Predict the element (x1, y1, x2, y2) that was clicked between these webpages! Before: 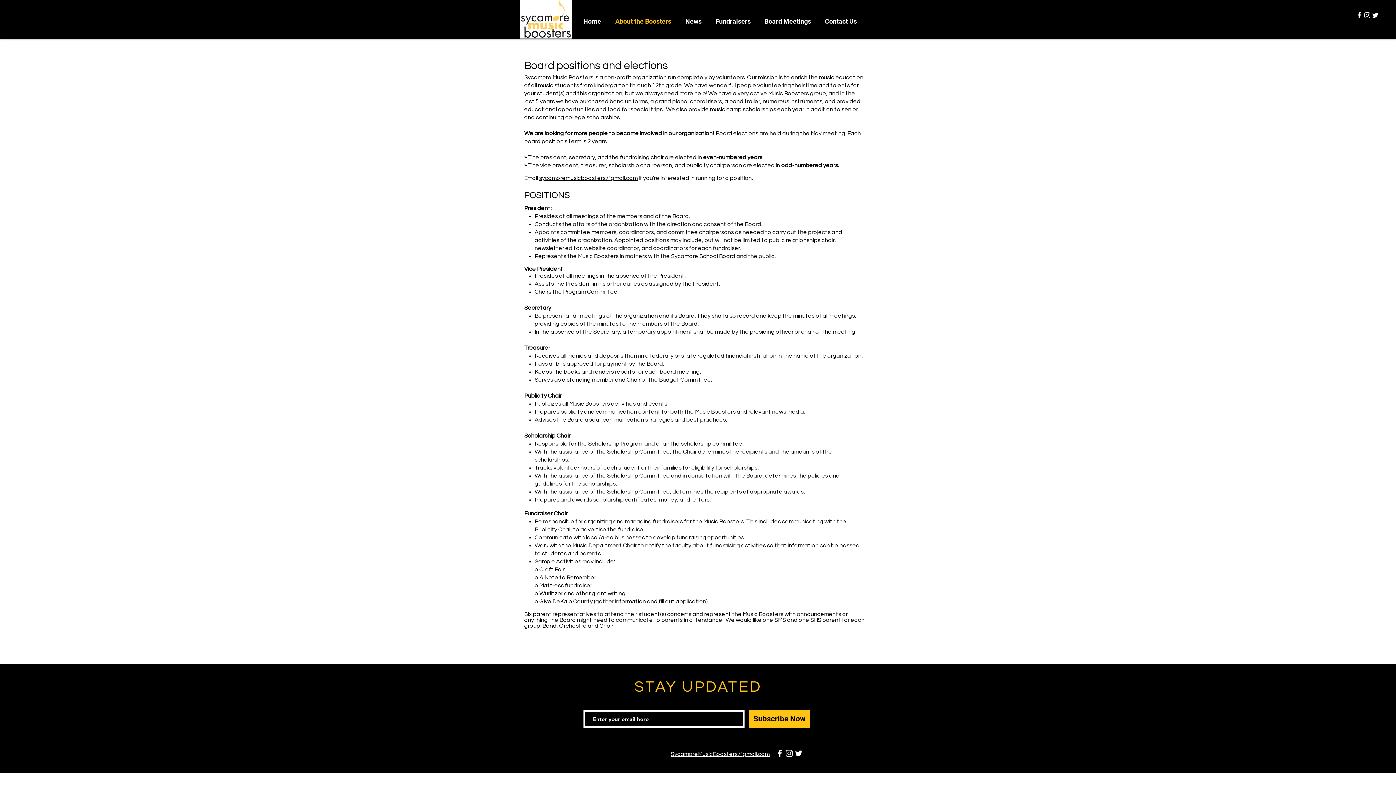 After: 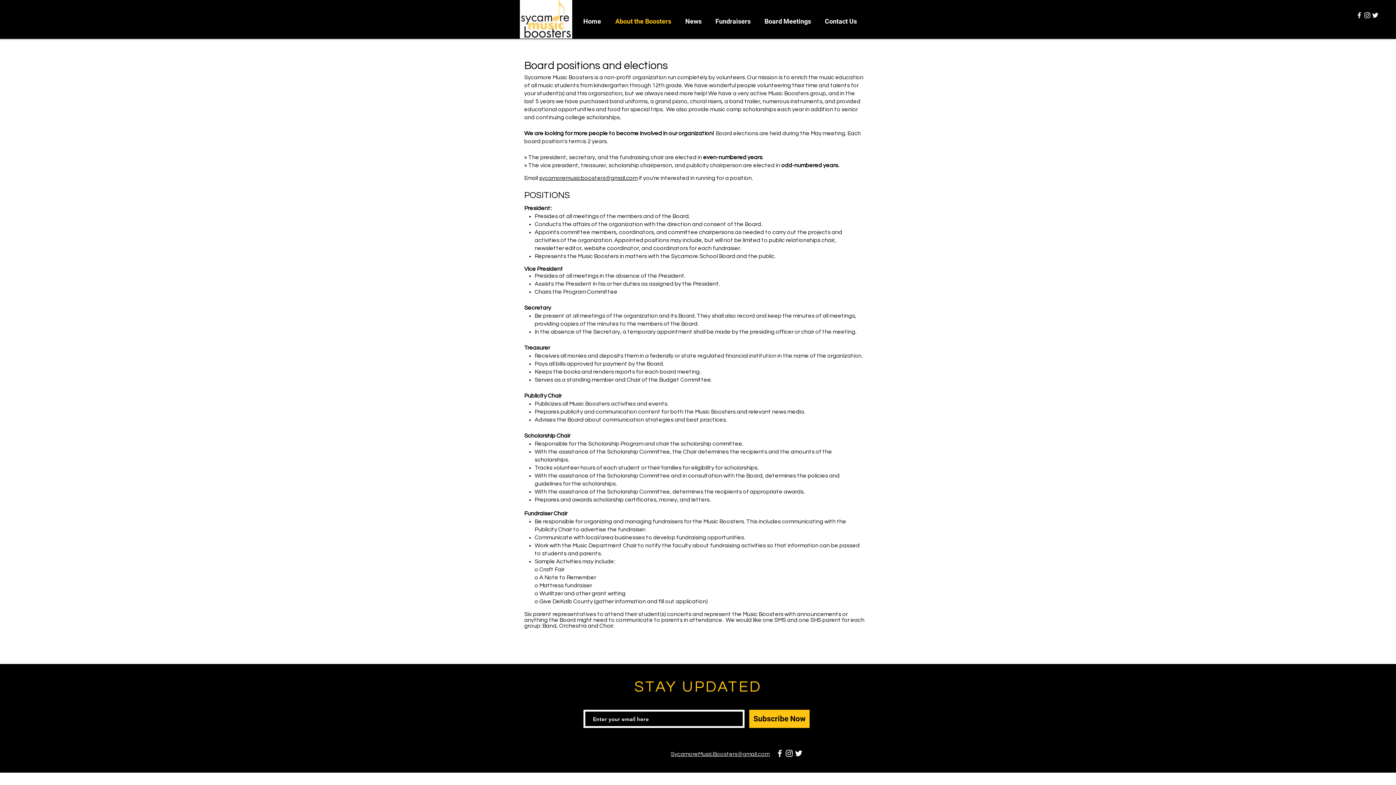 Action: bbox: (784, 749, 794, 758) label: White Instagram Icon